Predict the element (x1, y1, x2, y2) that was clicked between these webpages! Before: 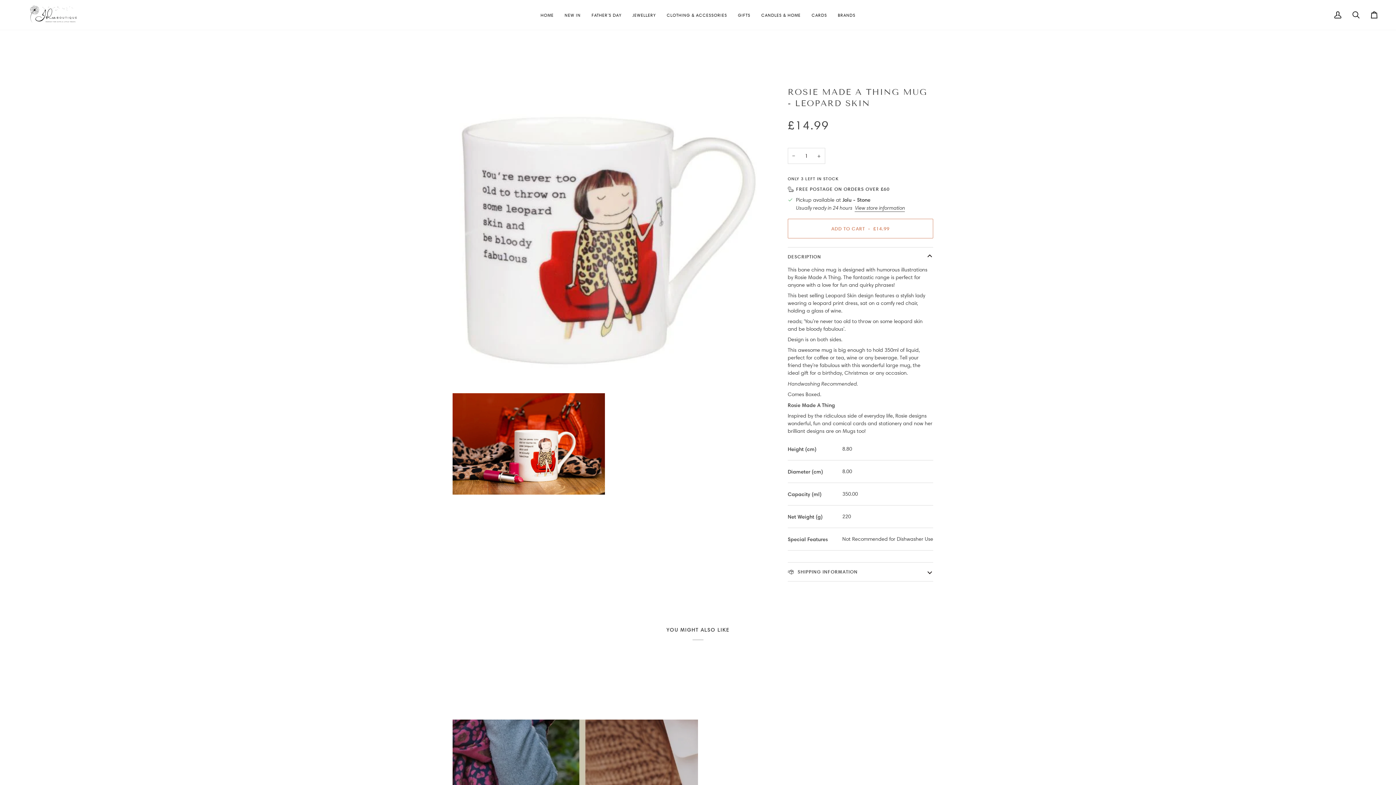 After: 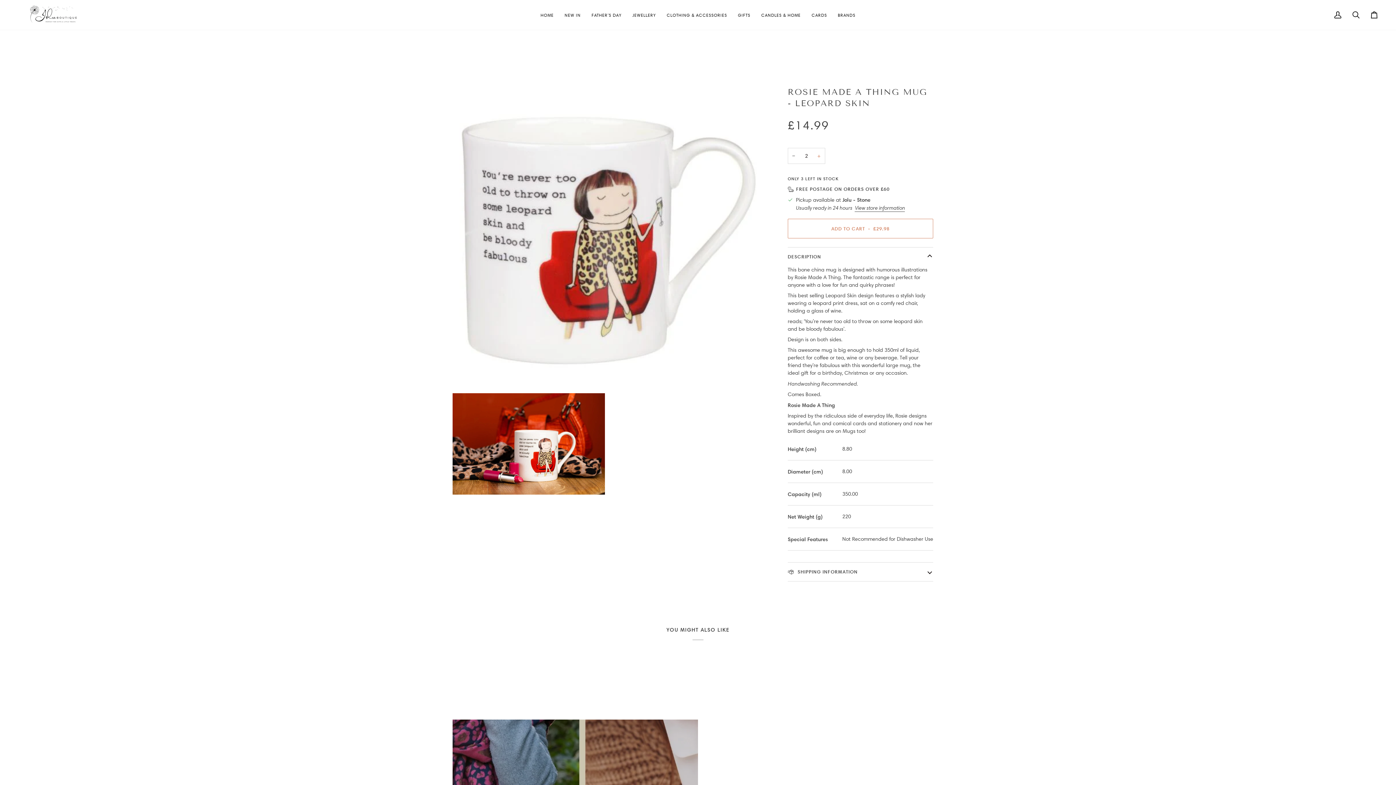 Action: label: Increase quantity bbox: (813, 148, 825, 164)